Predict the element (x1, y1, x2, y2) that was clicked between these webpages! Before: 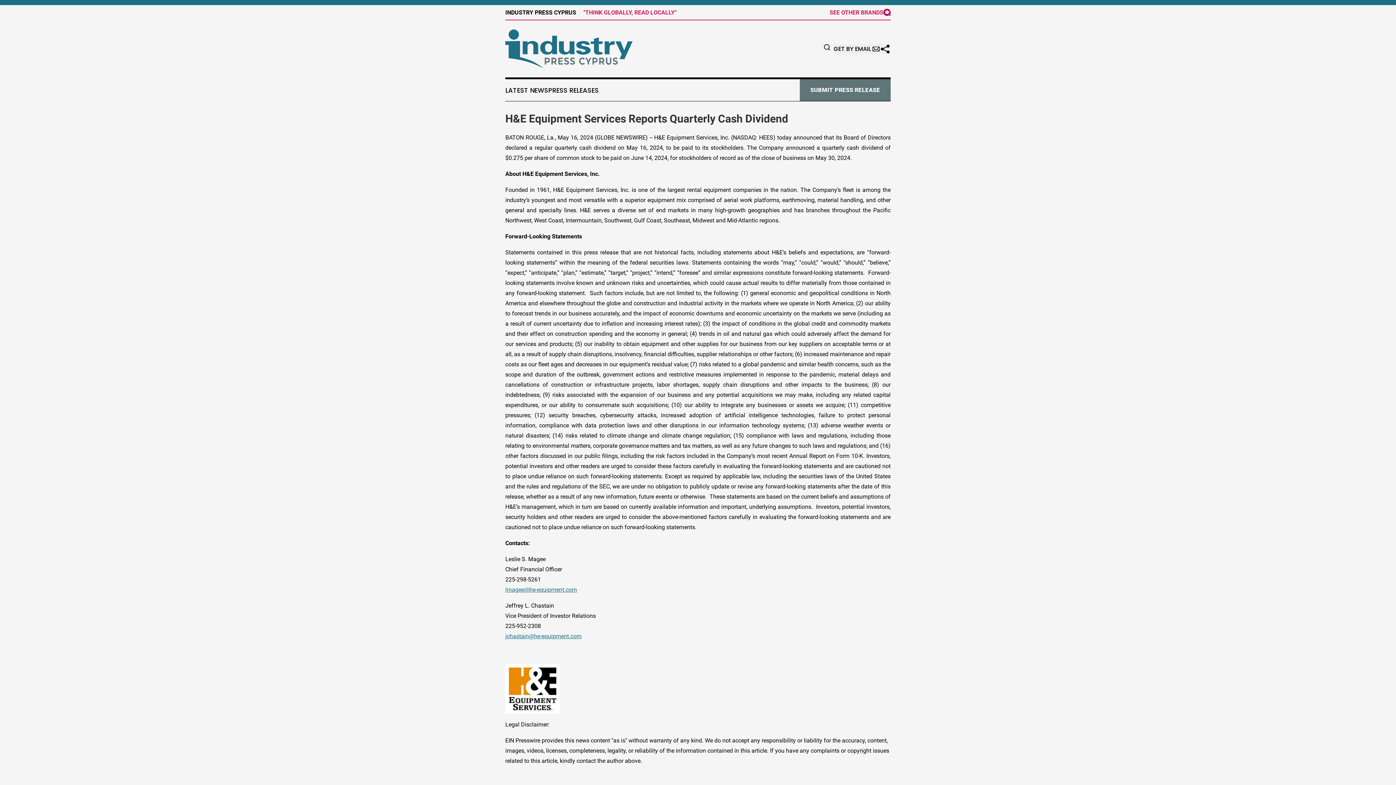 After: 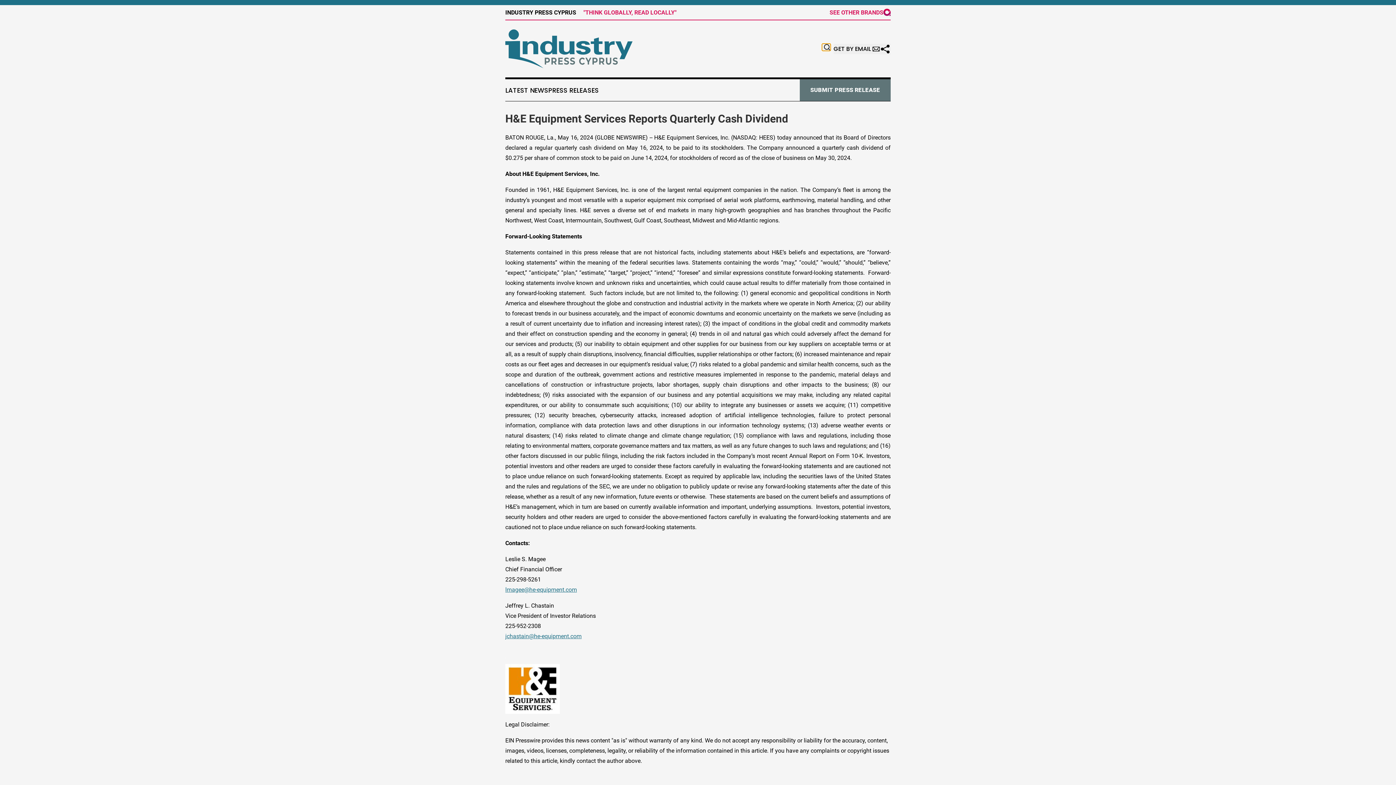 Action: bbox: (822, 43, 830, 50)